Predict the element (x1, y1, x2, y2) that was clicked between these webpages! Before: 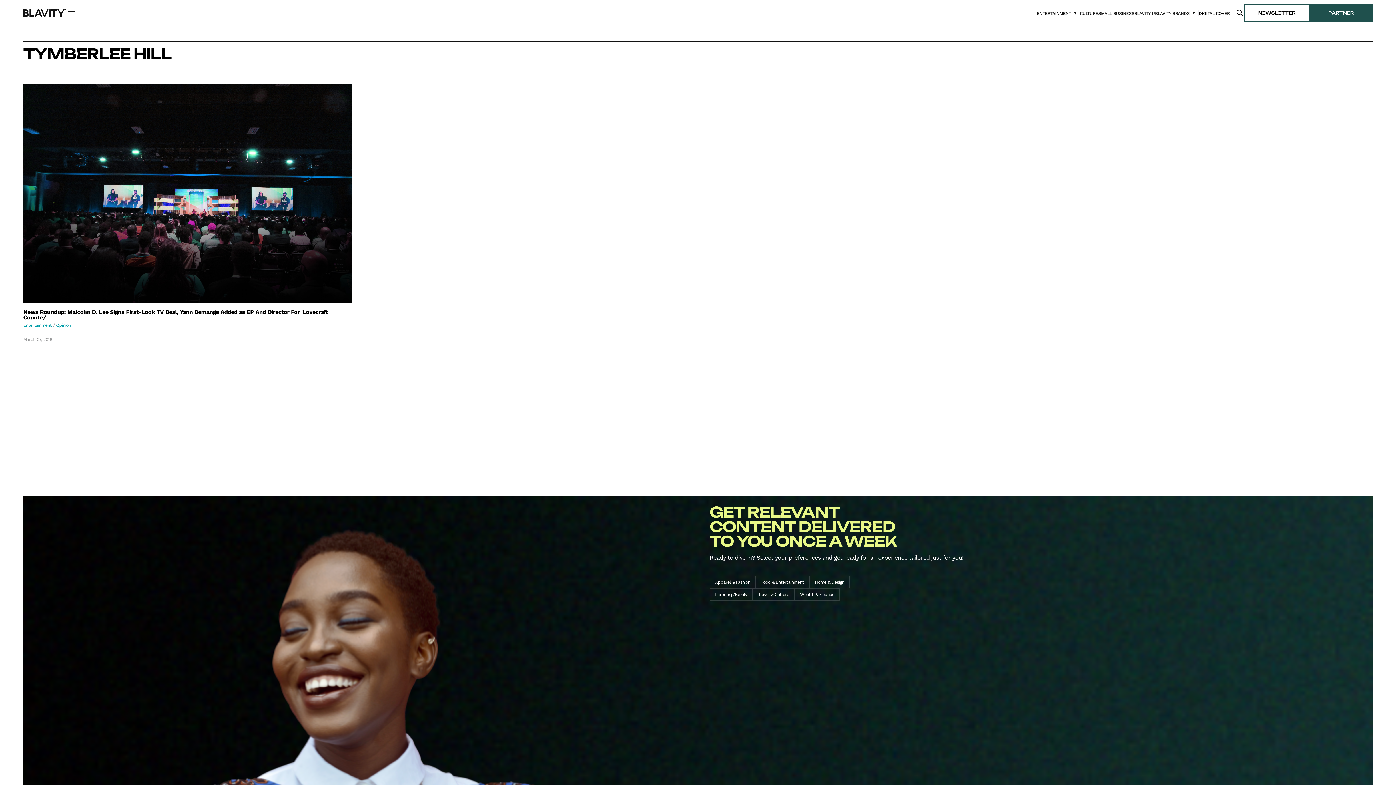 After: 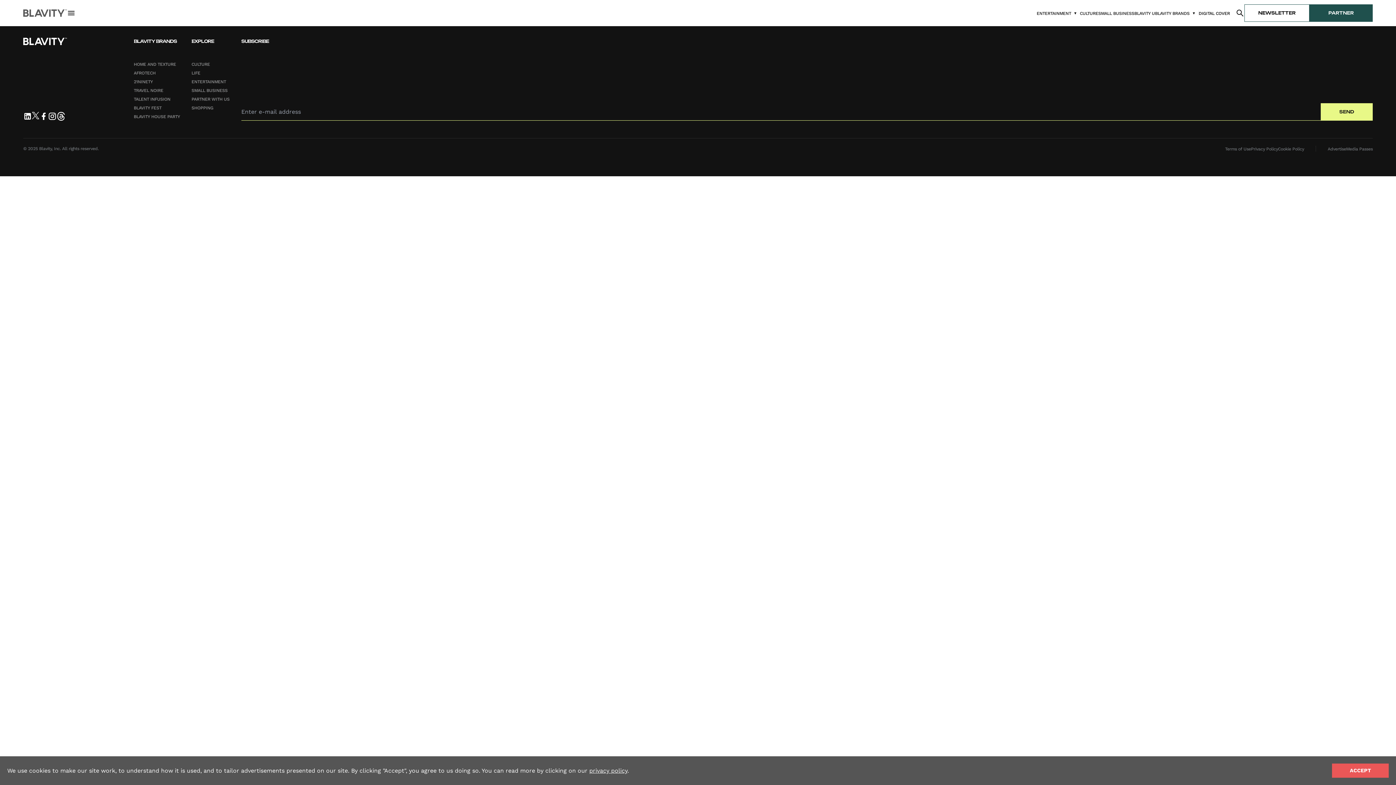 Action: bbox: (23, 9, 66, 16)